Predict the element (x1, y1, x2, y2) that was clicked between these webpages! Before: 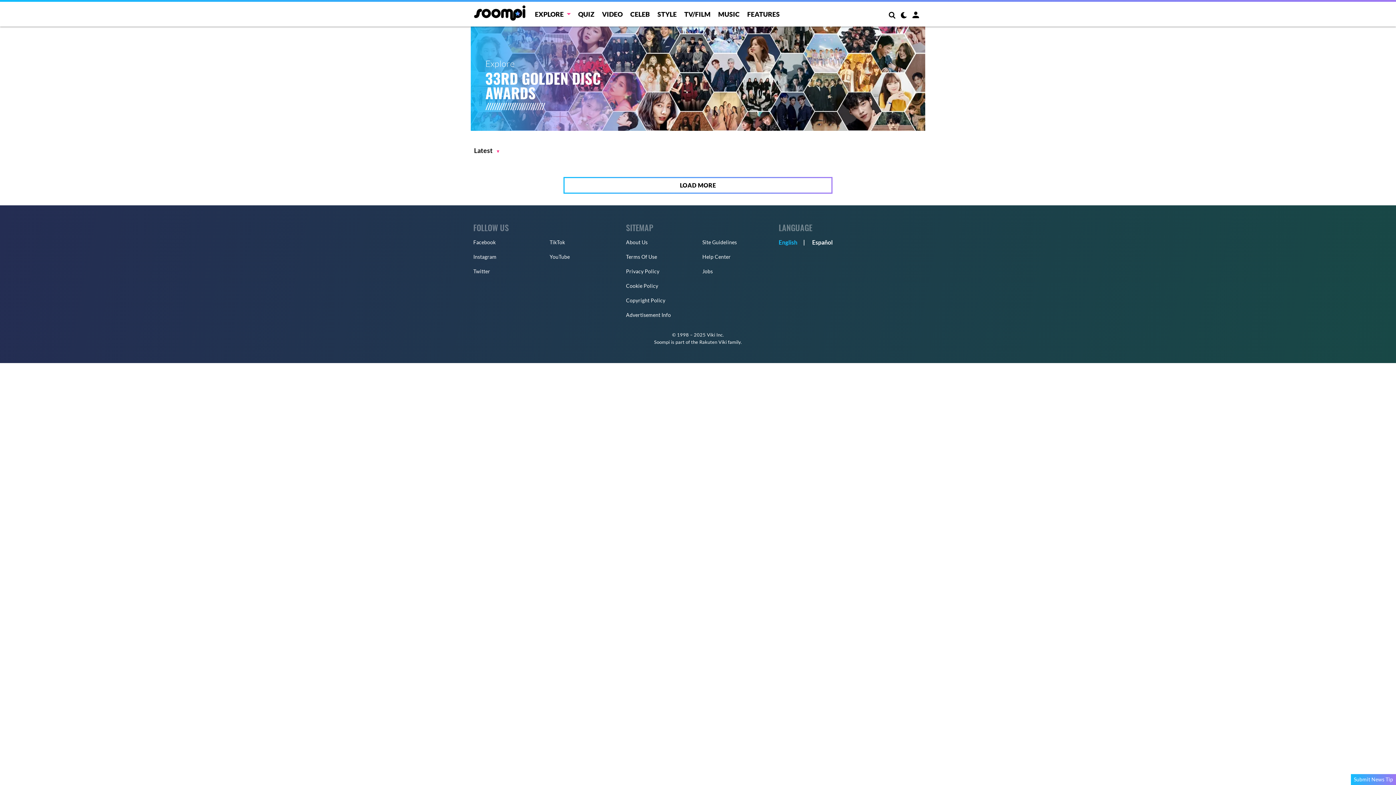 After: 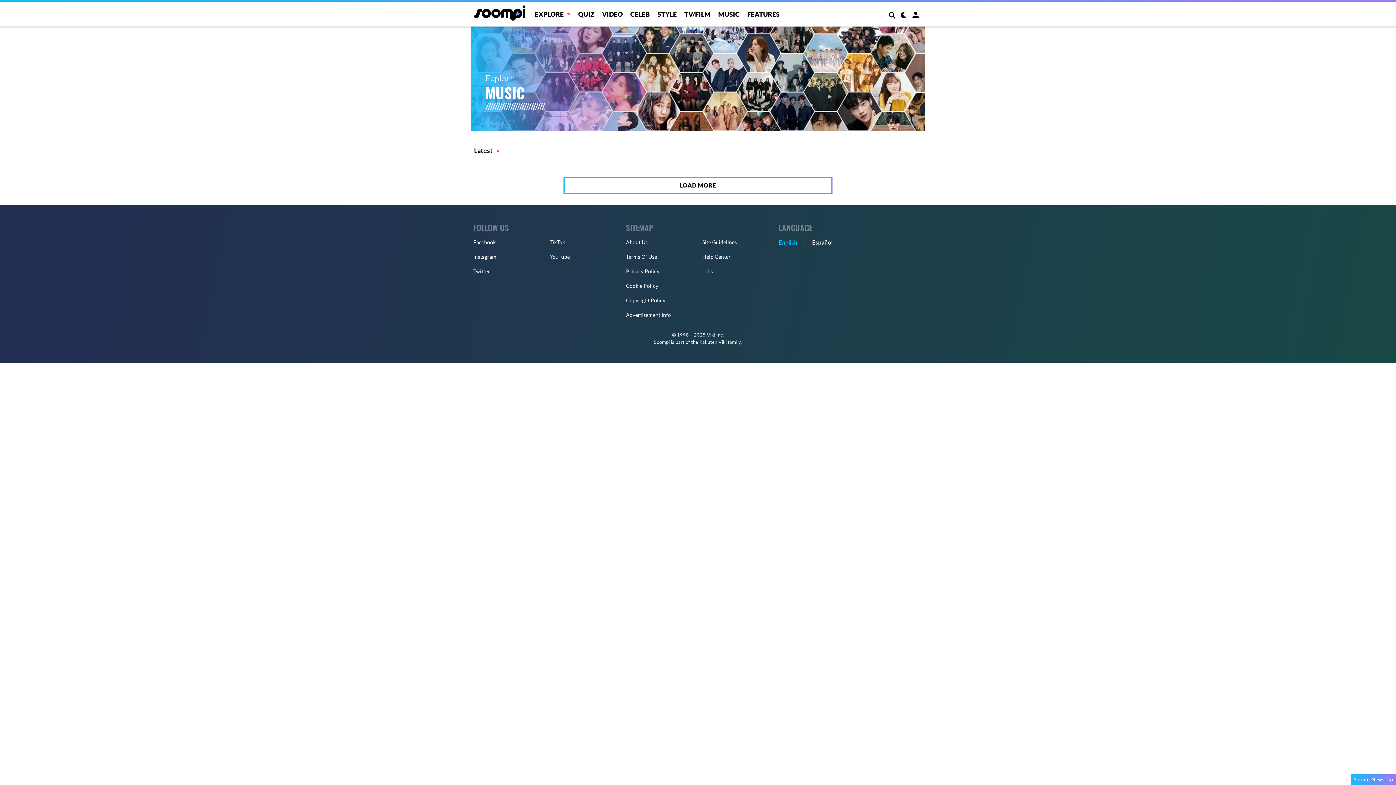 Action: label: MUSIC bbox: (718, 10, 739, 18)